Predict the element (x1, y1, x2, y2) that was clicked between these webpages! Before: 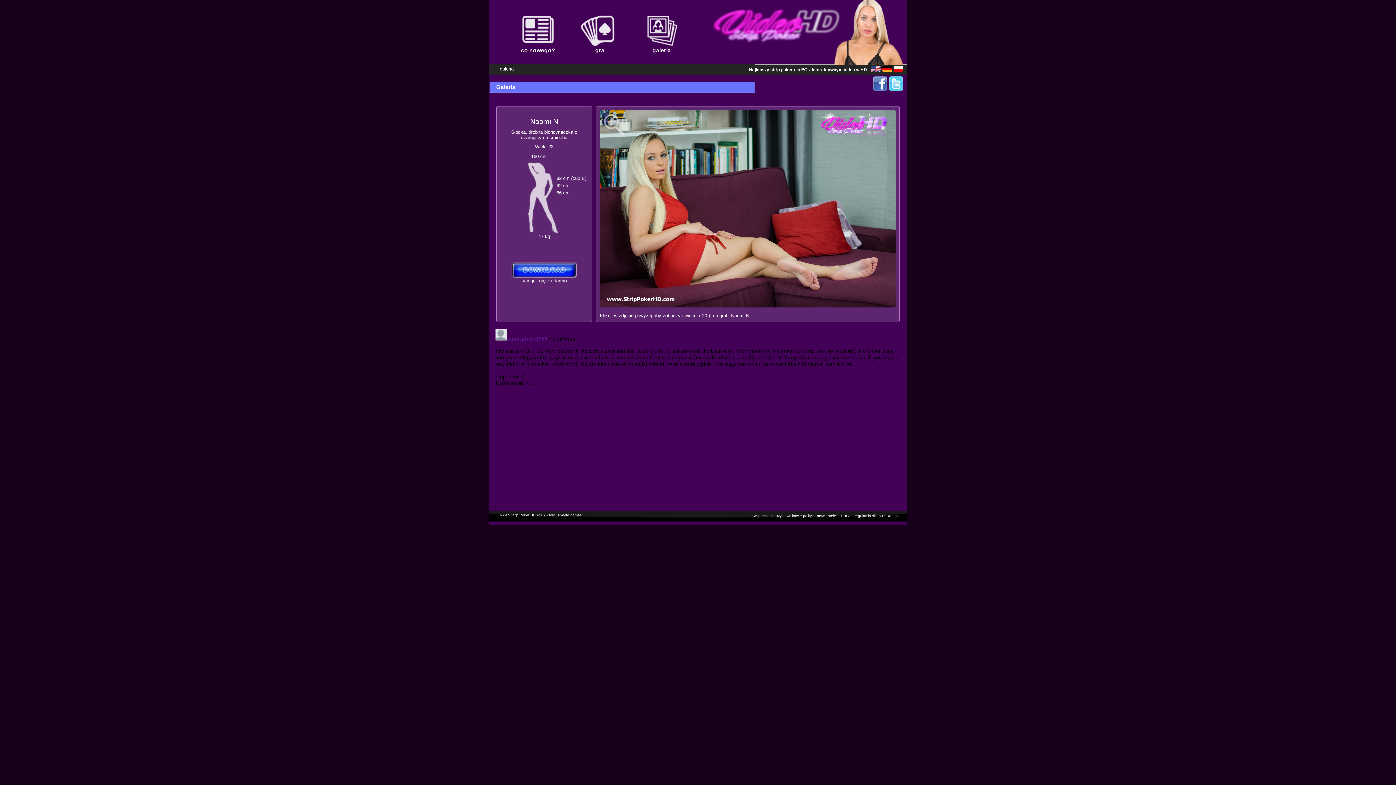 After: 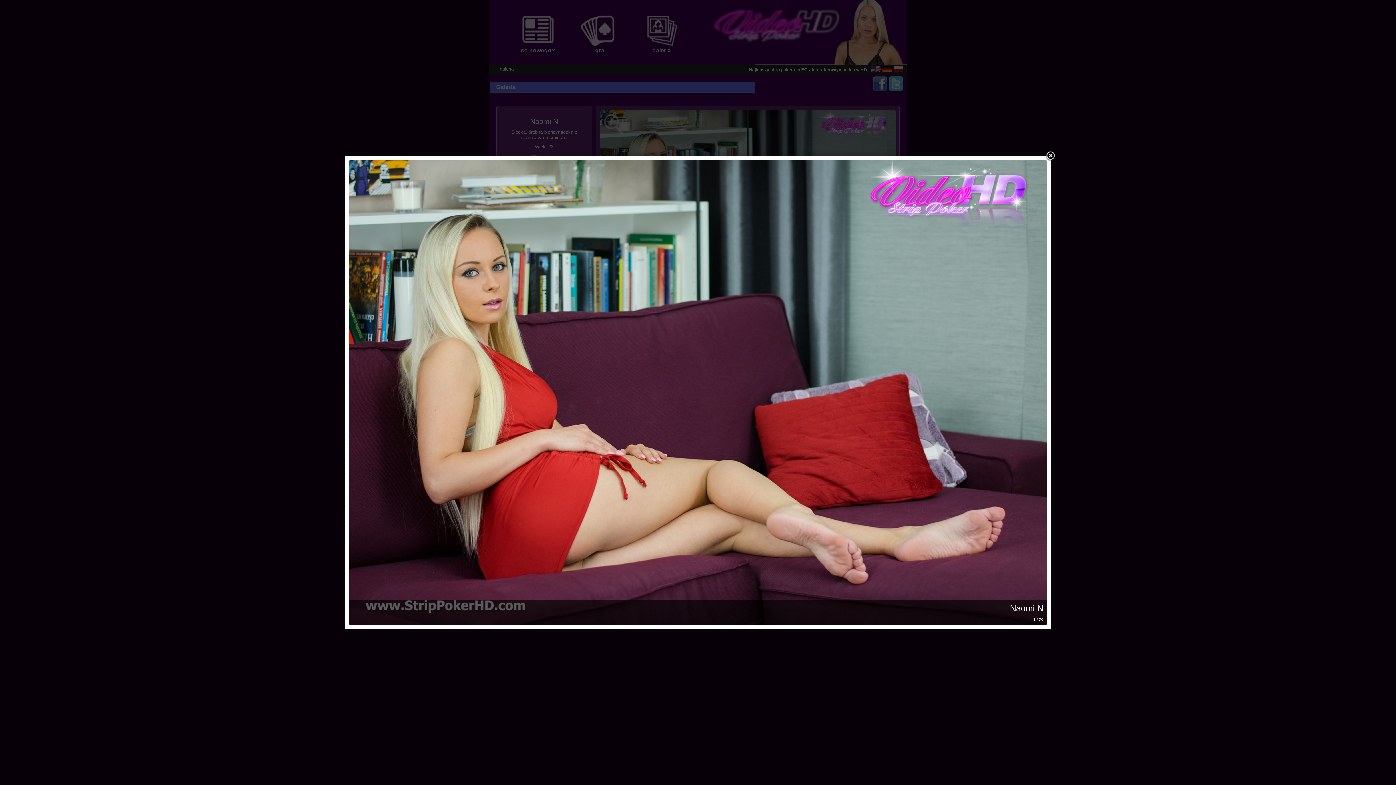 Action: bbox: (600, 303, 896, 308)